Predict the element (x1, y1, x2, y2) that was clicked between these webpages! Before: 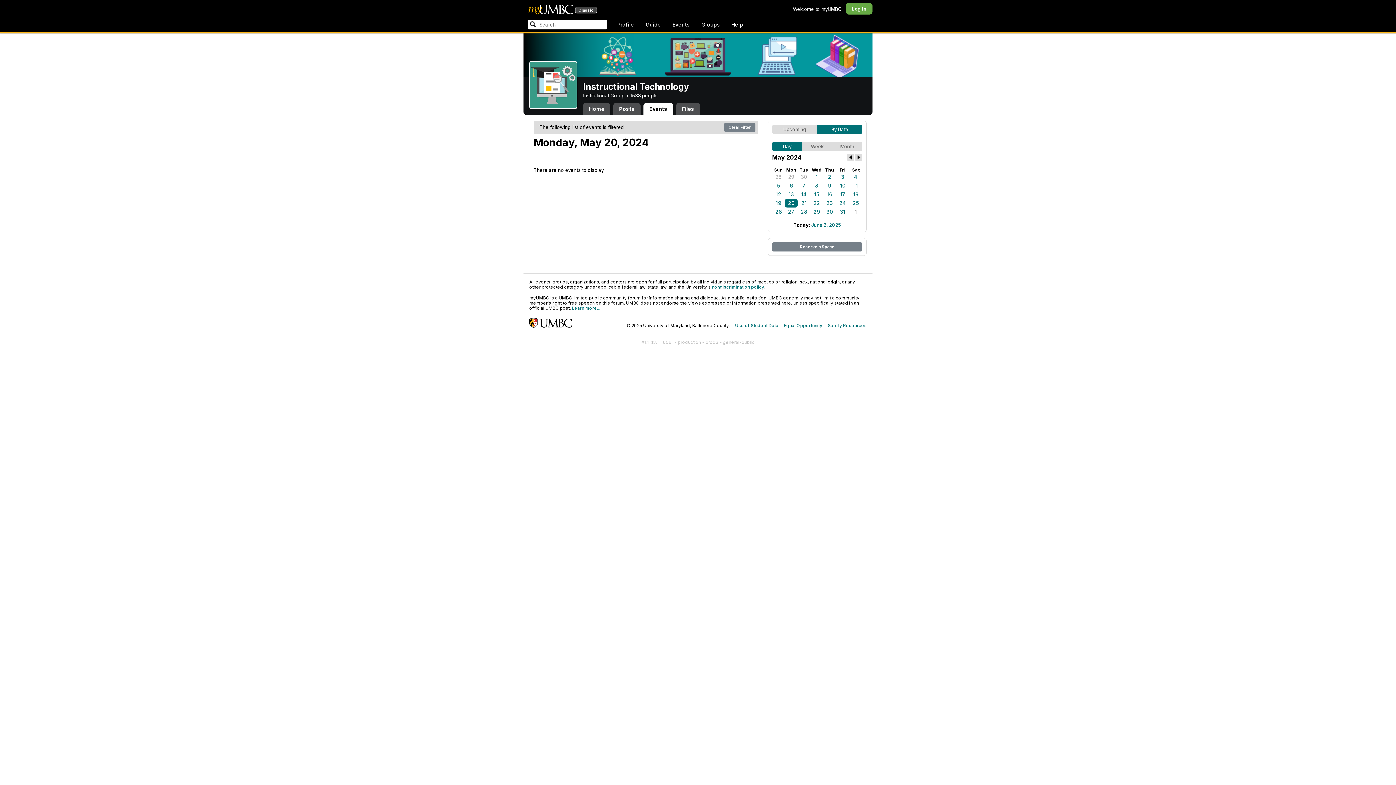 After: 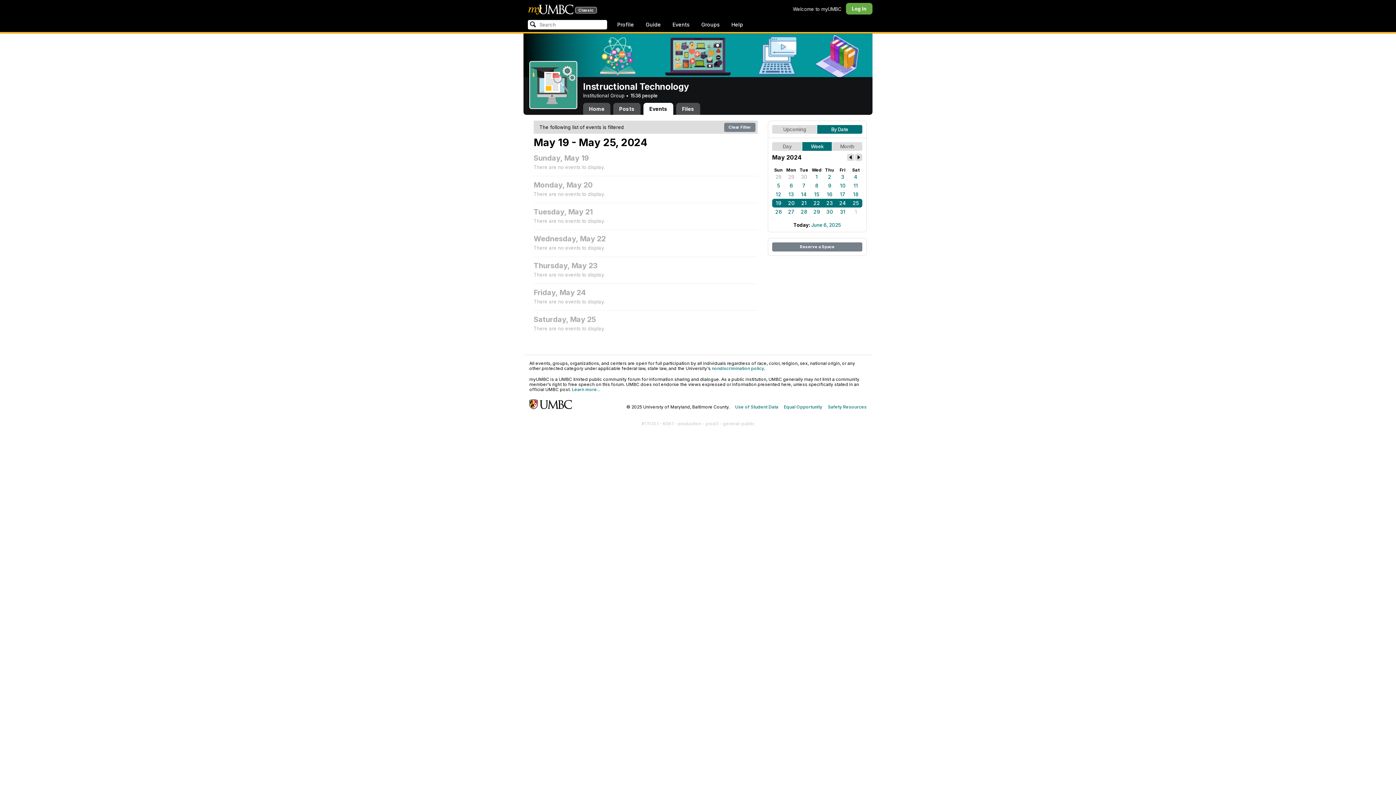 Action: label: Week bbox: (802, 142, 832, 150)